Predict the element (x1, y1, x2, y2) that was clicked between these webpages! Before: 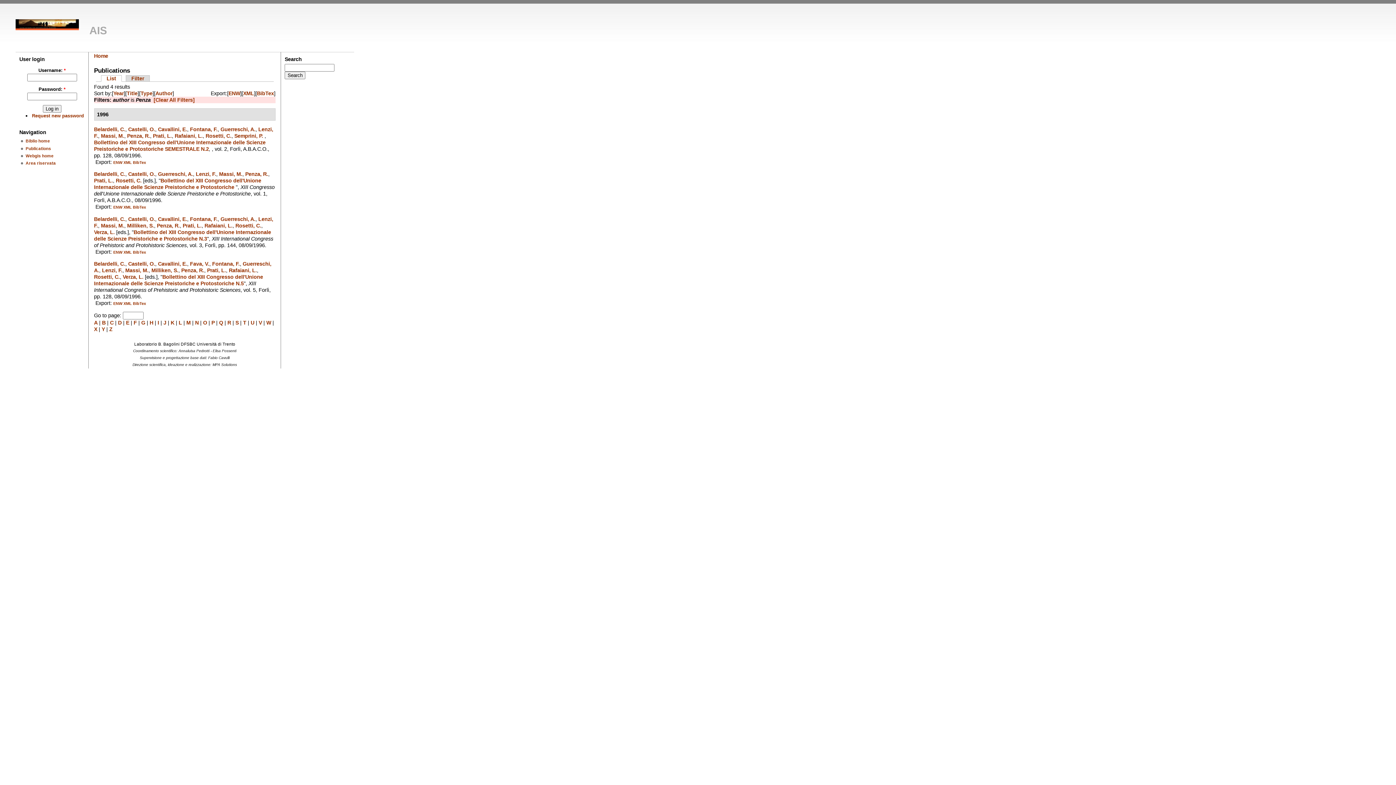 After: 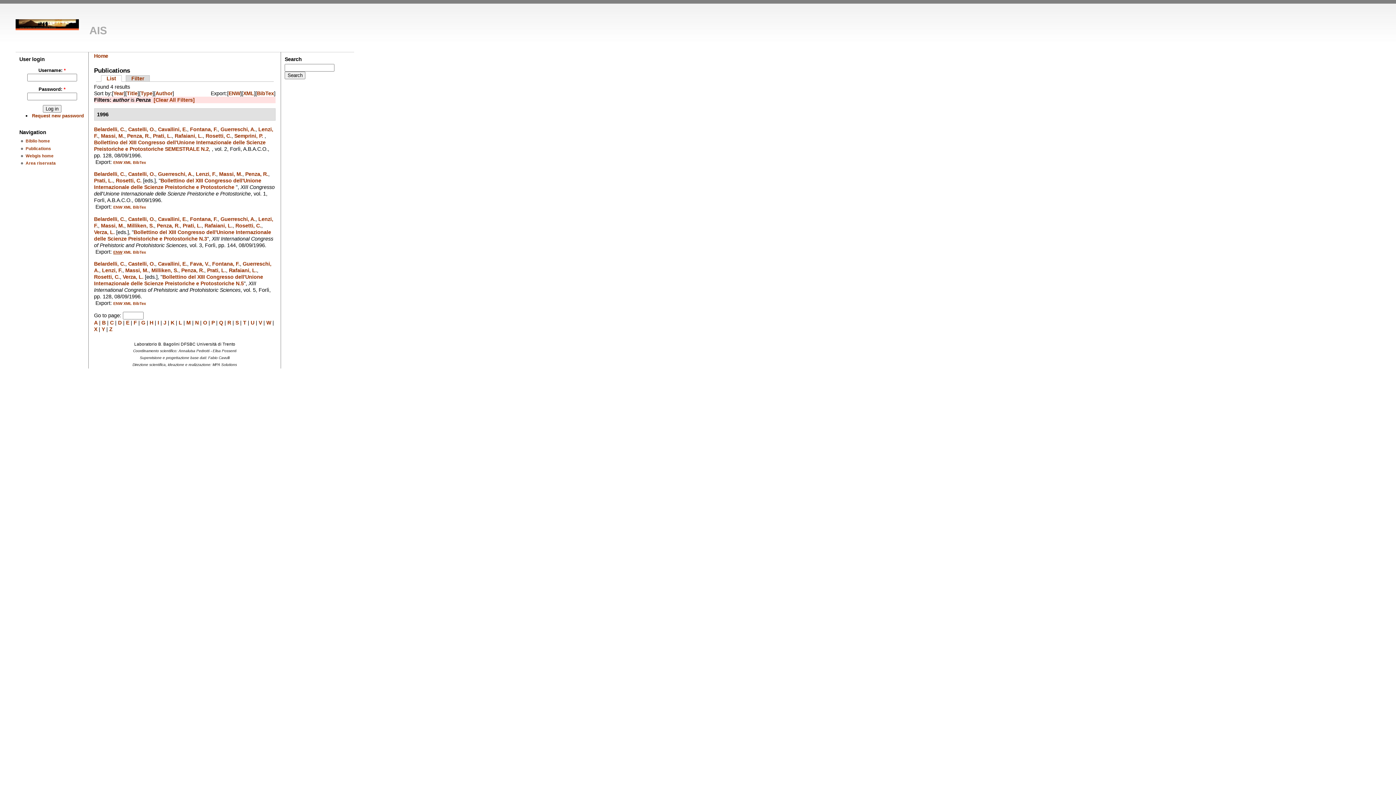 Action: bbox: (113, 250, 122, 254) label: ENW